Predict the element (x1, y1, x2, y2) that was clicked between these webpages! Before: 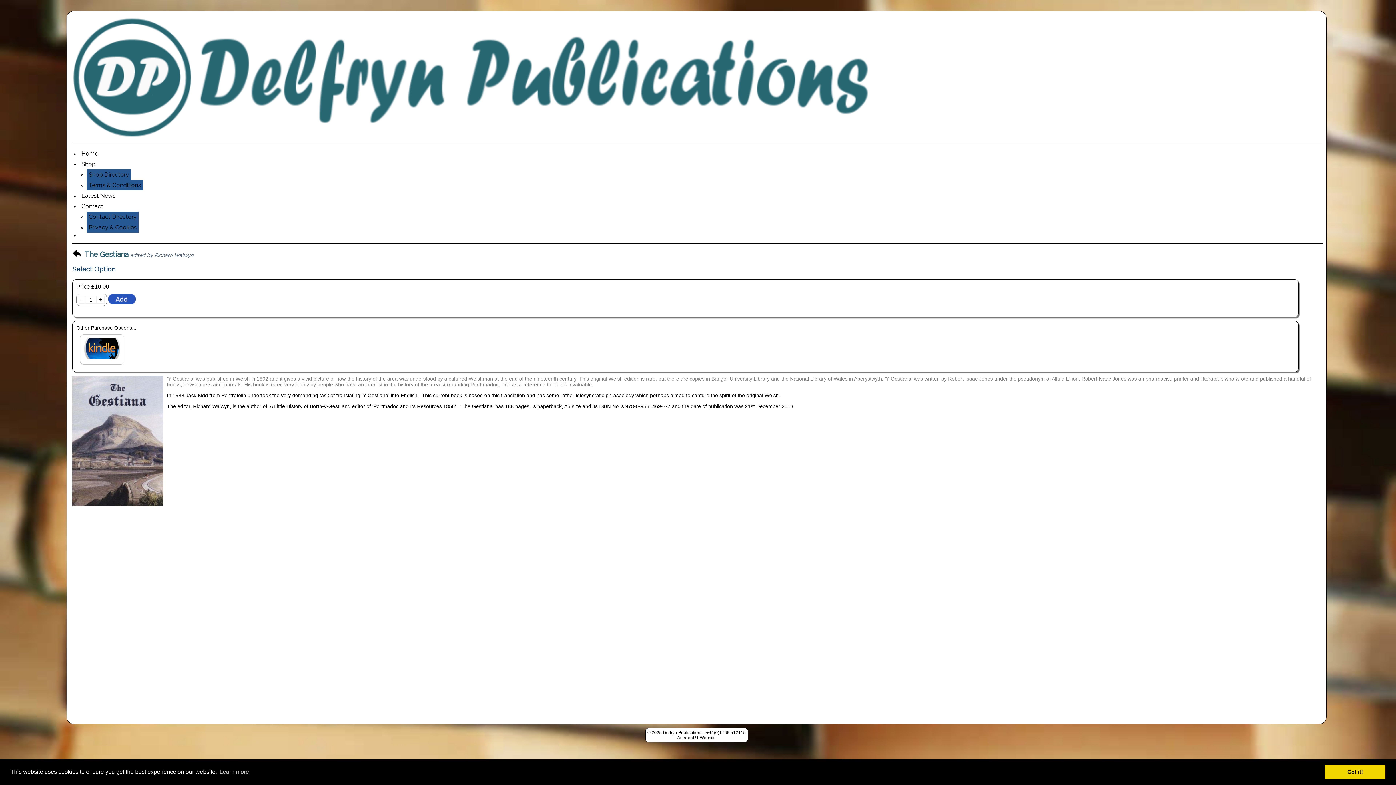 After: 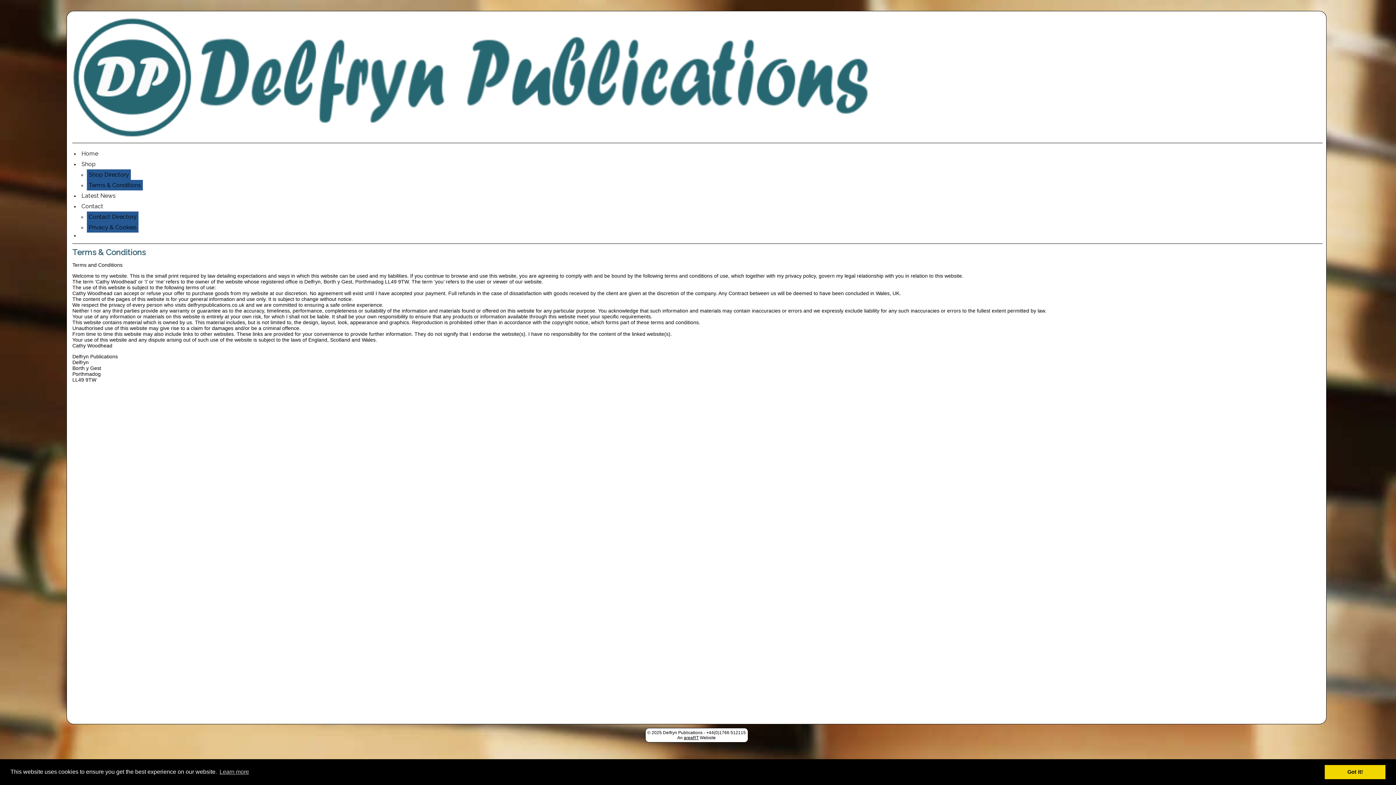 Action: bbox: (86, 179, 142, 190) label: Terms & Conditions